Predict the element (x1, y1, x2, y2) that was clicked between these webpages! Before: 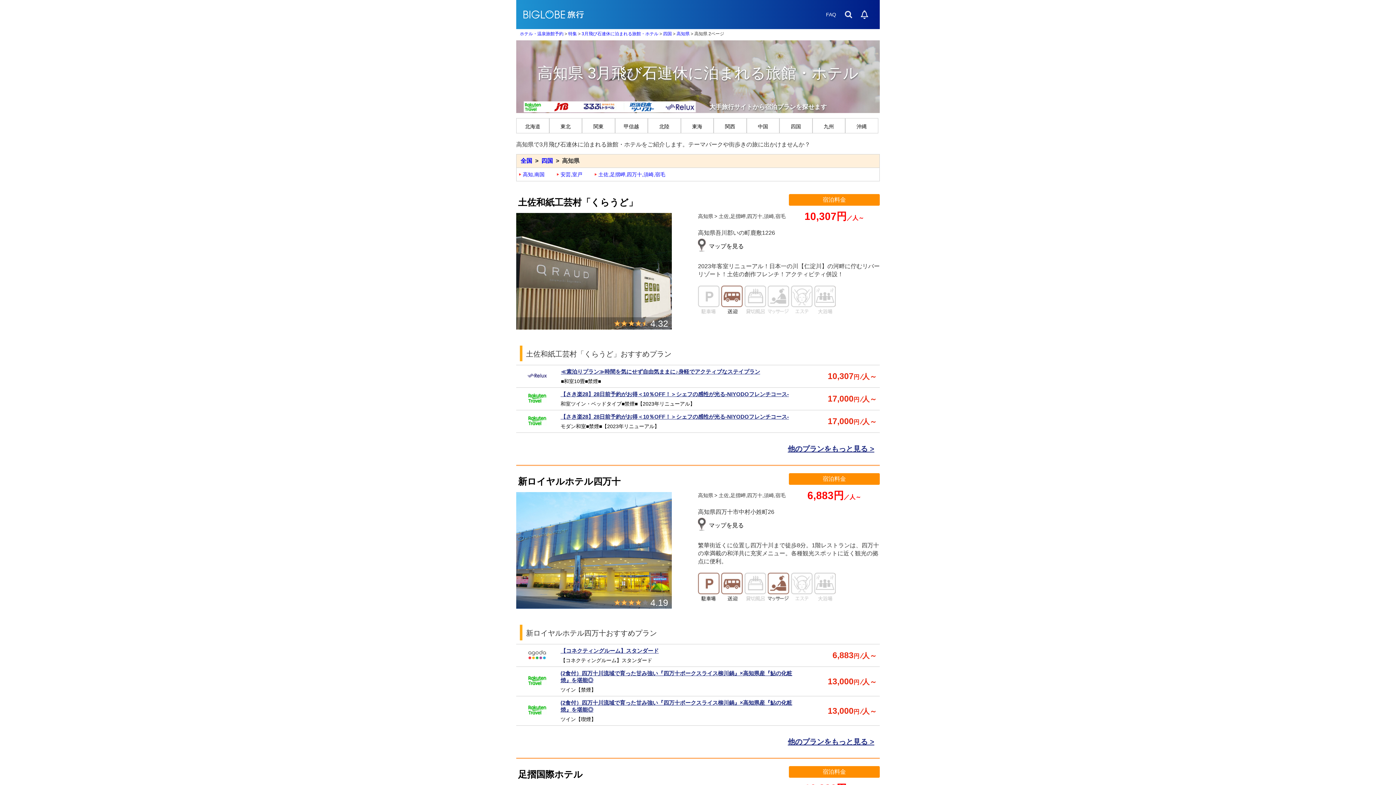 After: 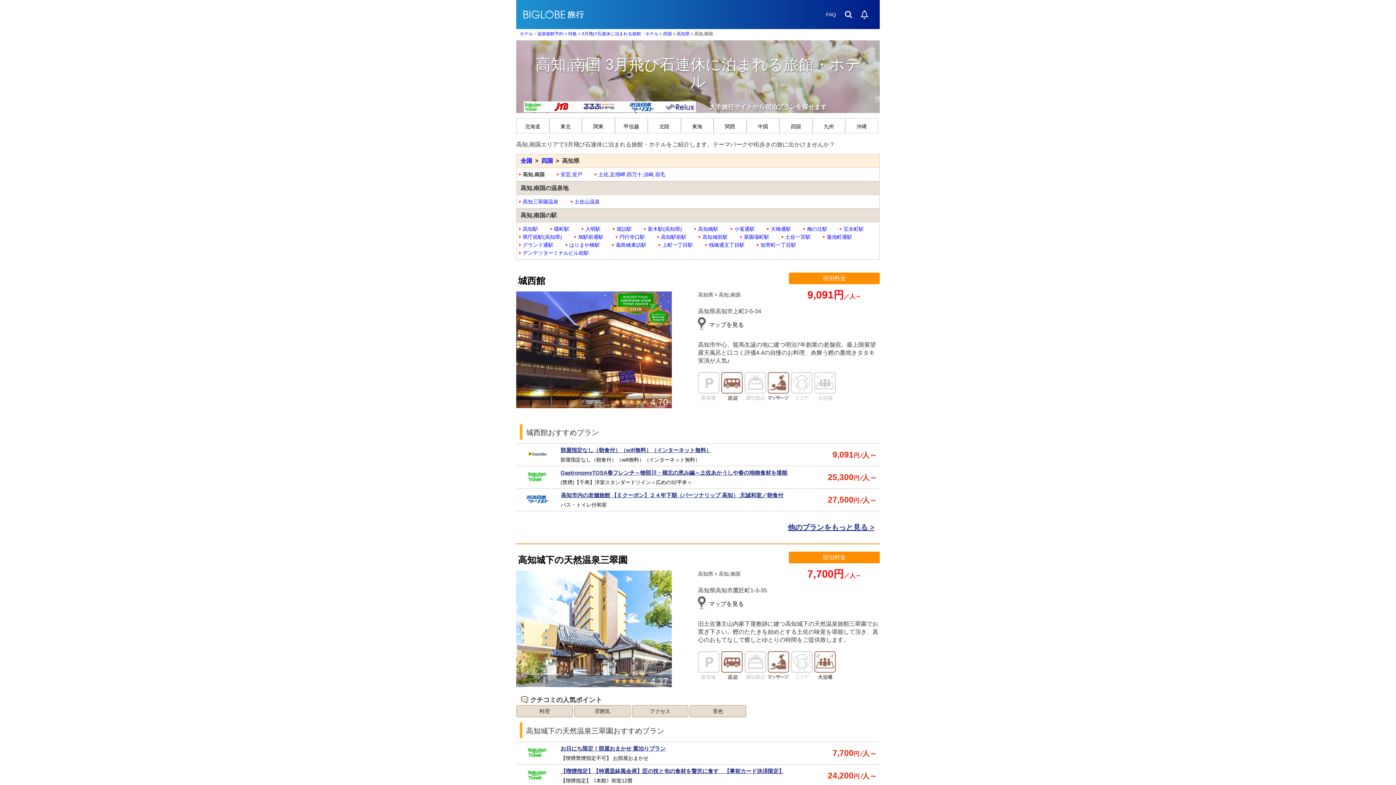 Action: bbox: (522, 171, 544, 177) label: 高知,南国